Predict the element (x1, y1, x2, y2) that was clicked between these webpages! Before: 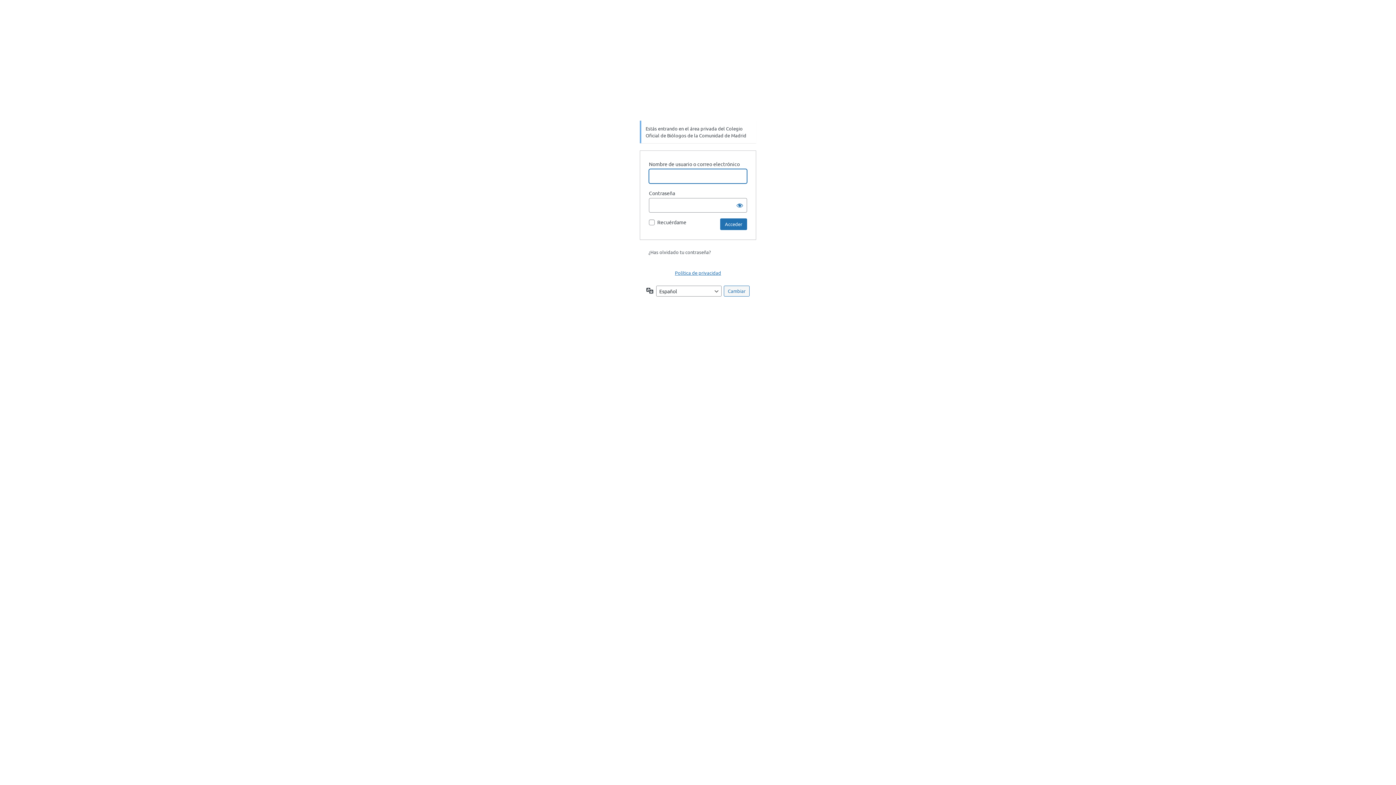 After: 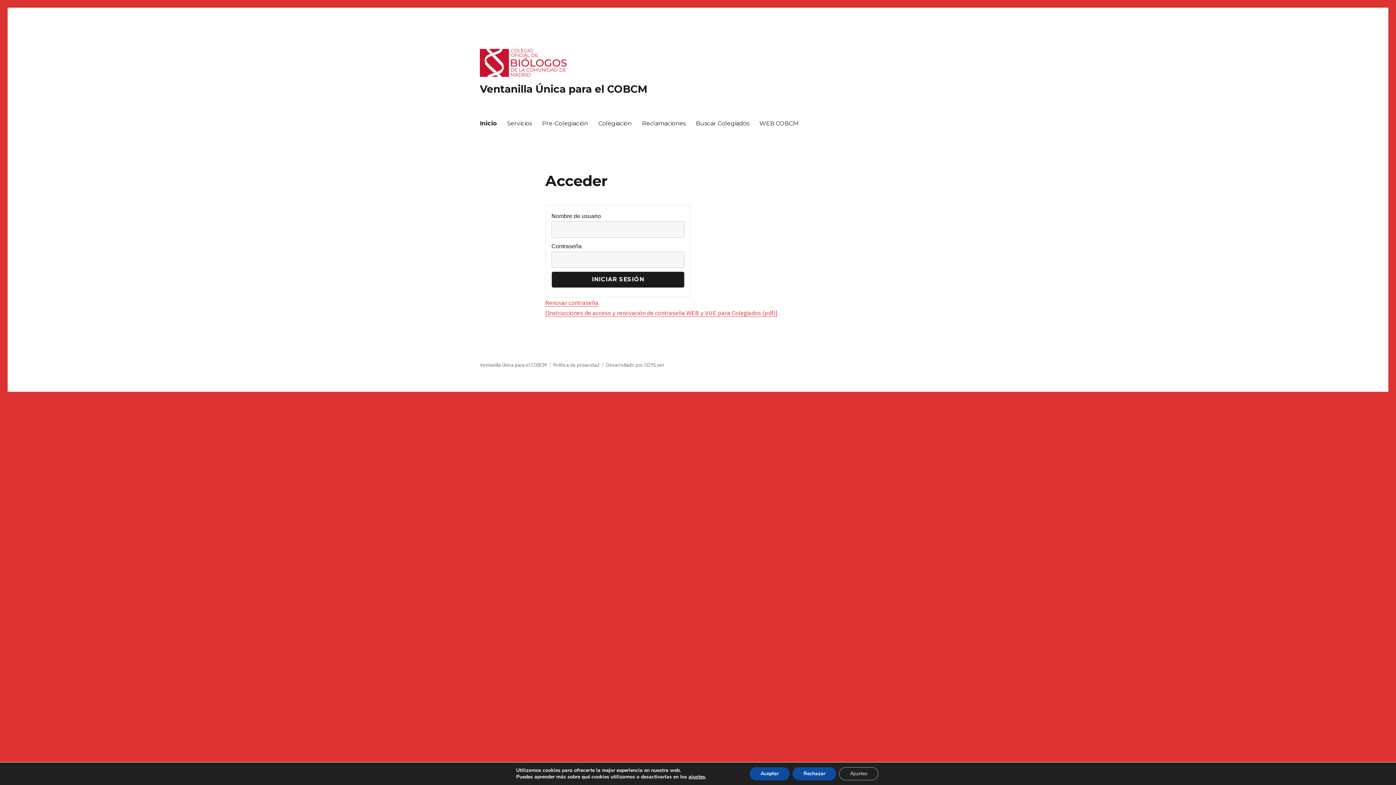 Action: bbox: (640, 69, 756, 111) label: Acceso Web COBCM